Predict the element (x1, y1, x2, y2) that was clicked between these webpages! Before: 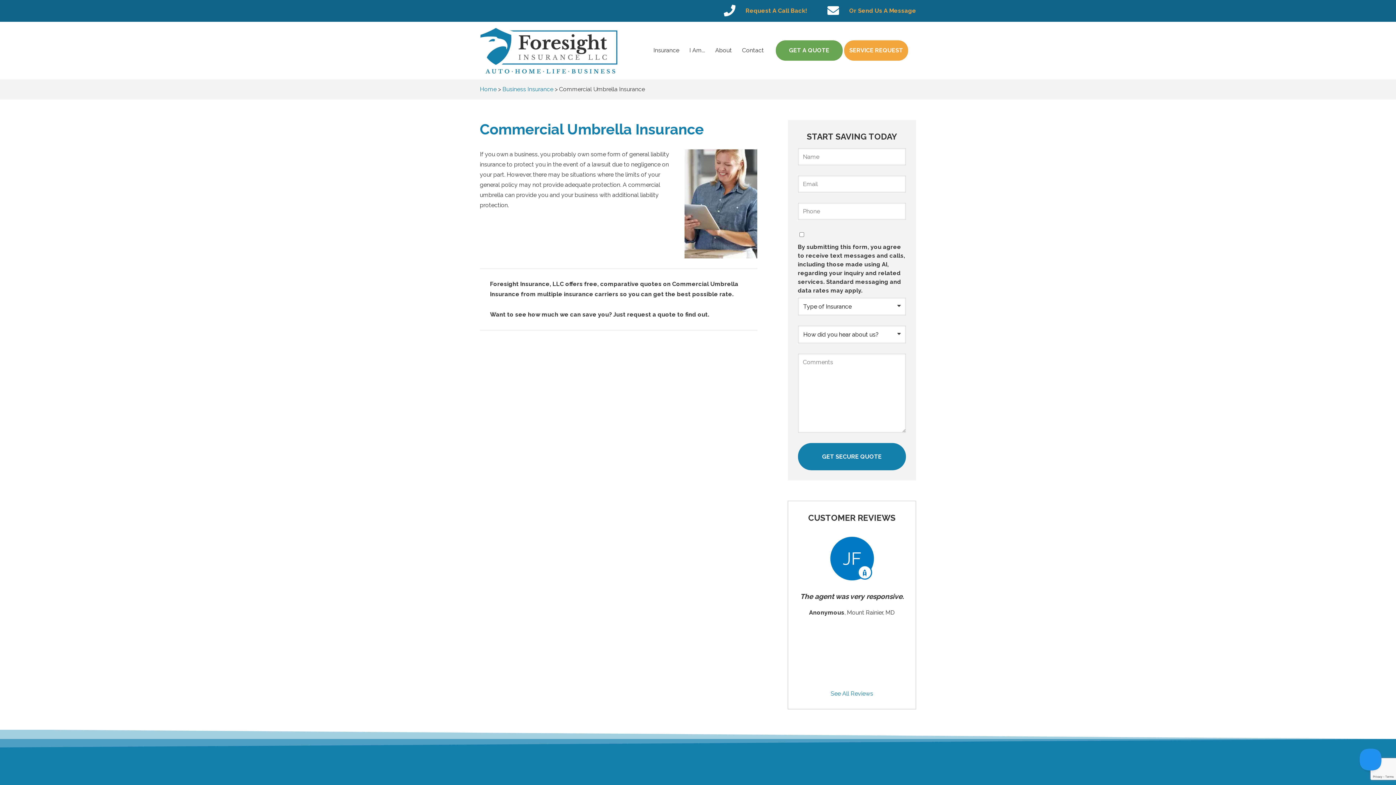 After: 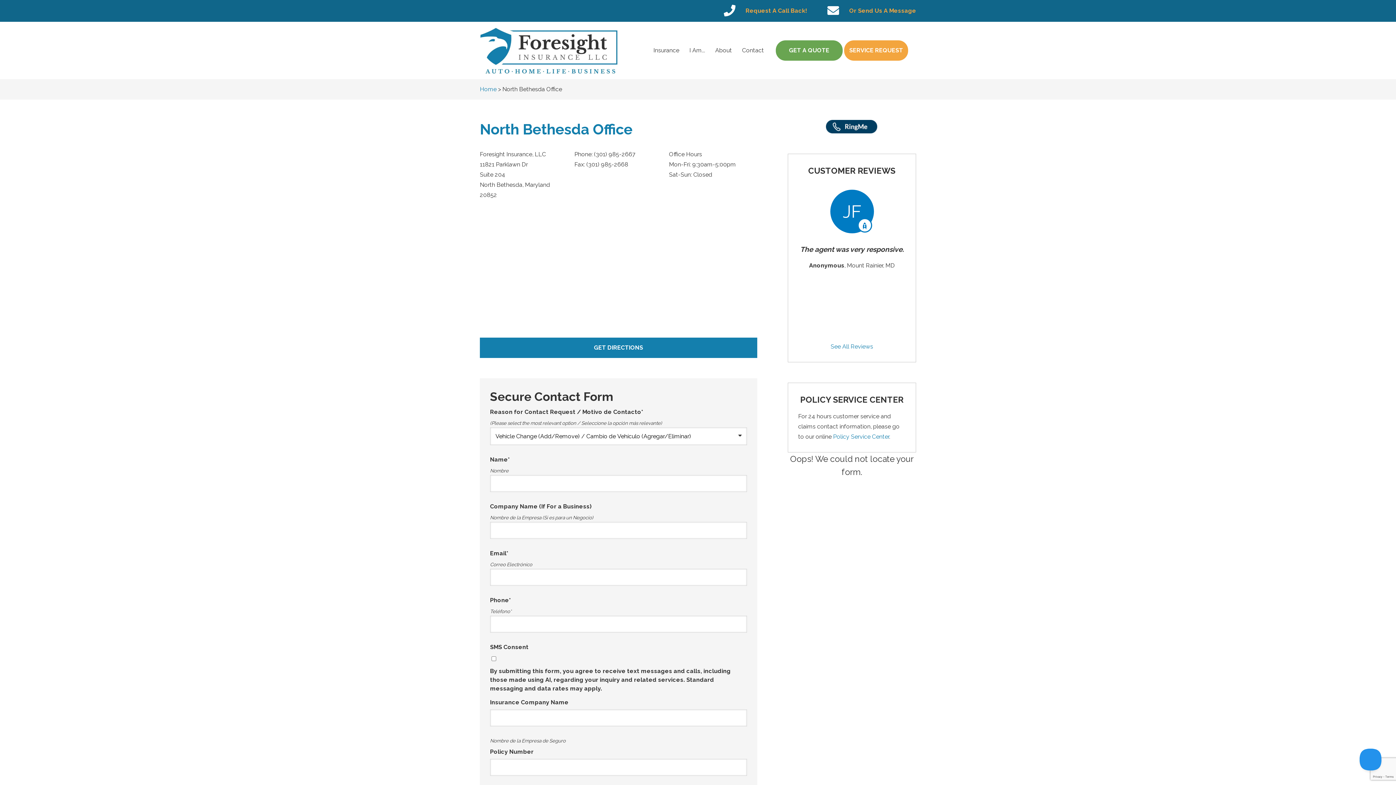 Action: label: Contact bbox: (737, 40, 769, 60)